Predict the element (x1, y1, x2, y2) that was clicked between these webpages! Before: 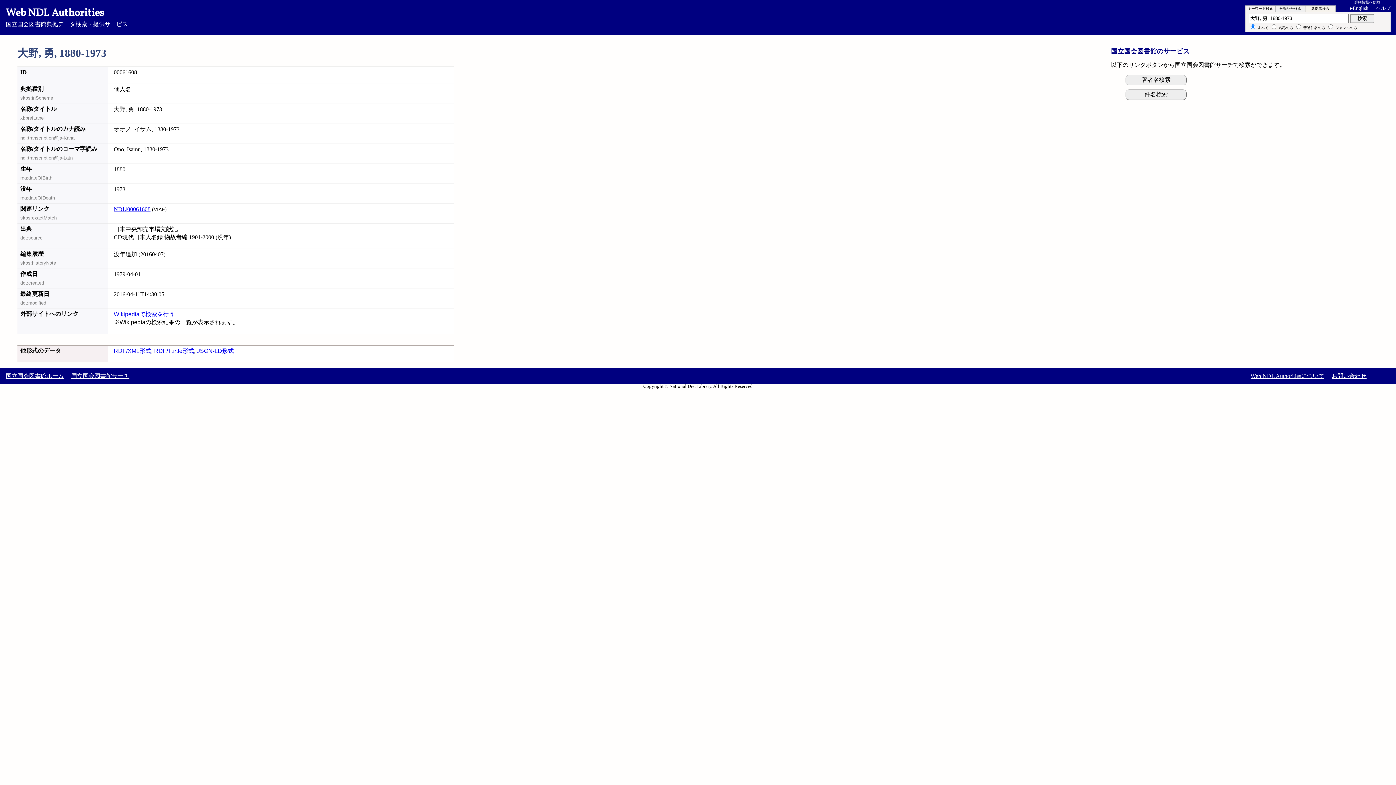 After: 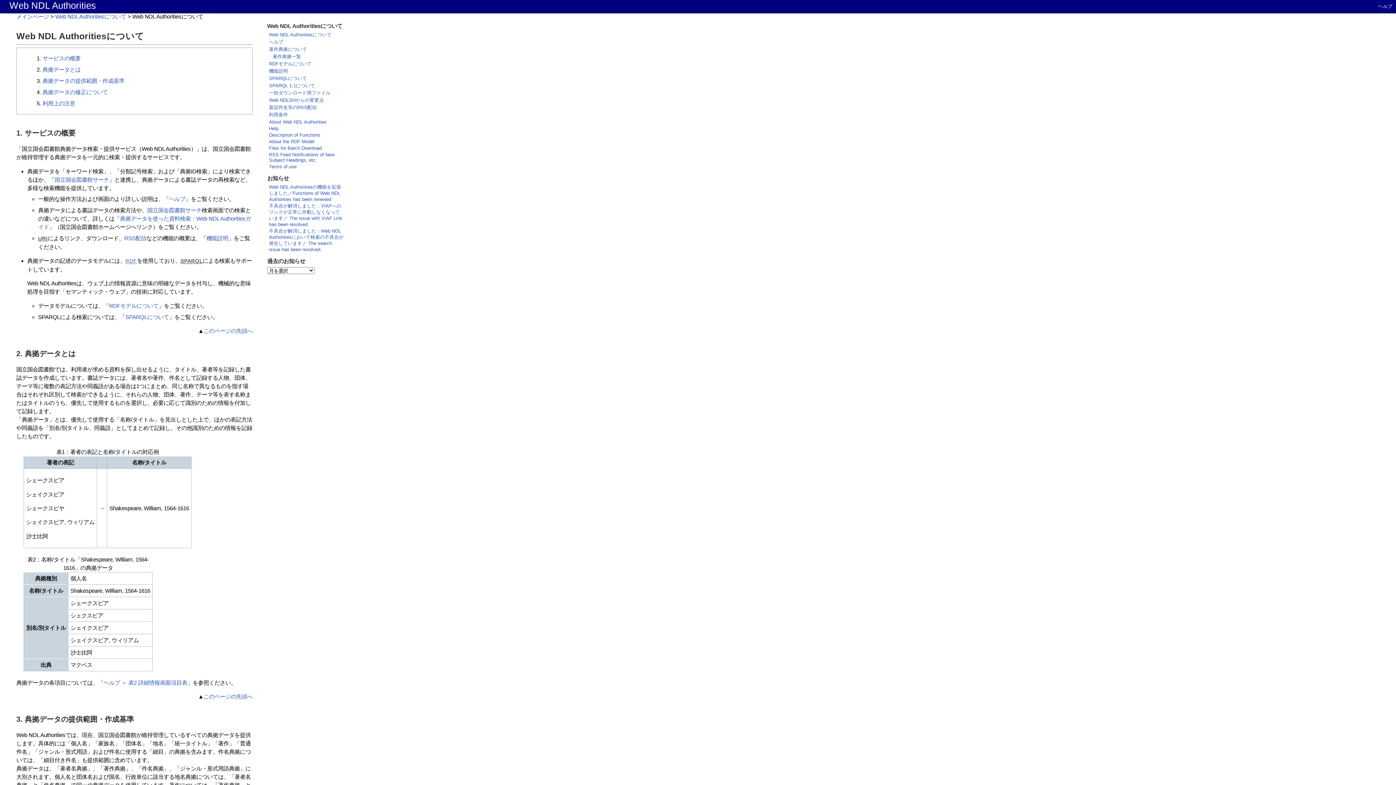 Action: bbox: (1250, 373, 1324, 379) label: Web NDL Authoritiesについて